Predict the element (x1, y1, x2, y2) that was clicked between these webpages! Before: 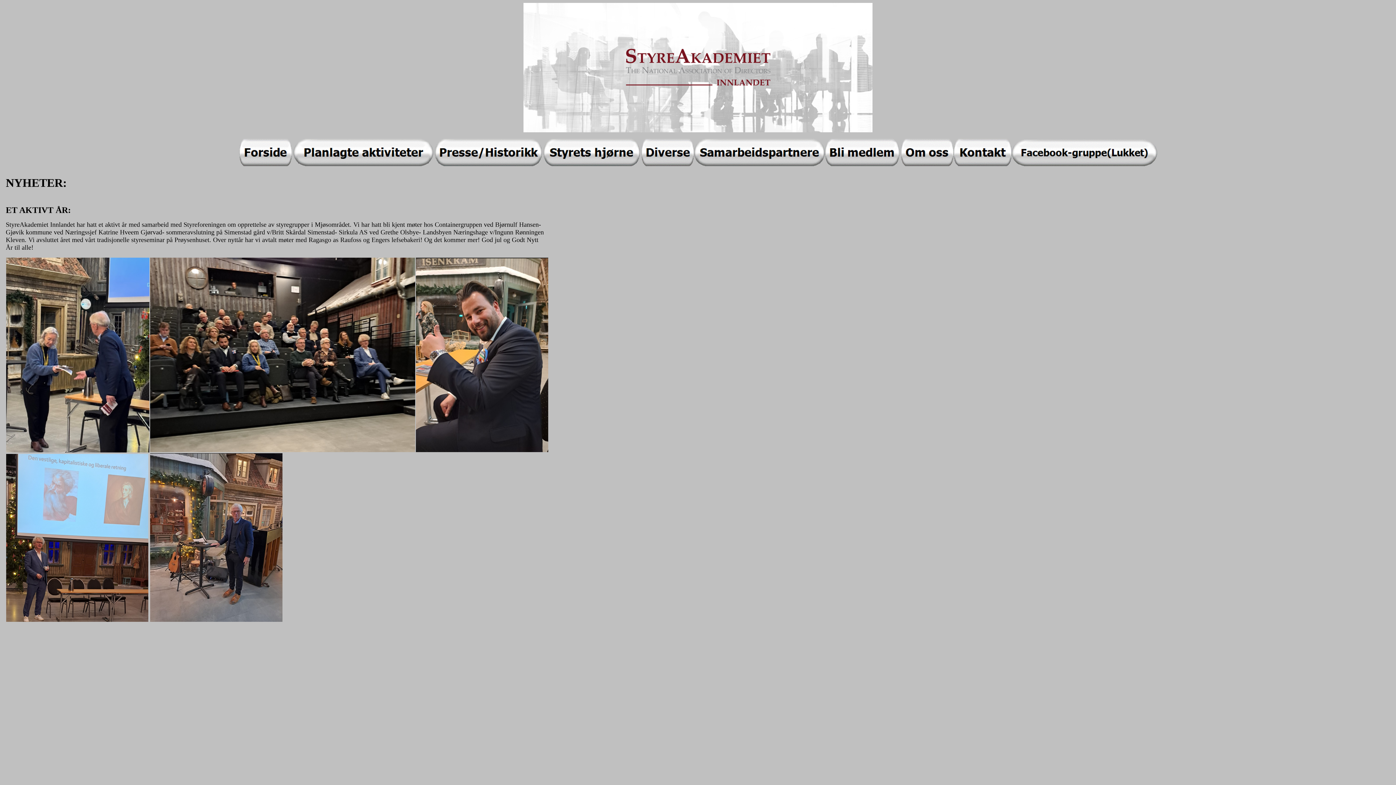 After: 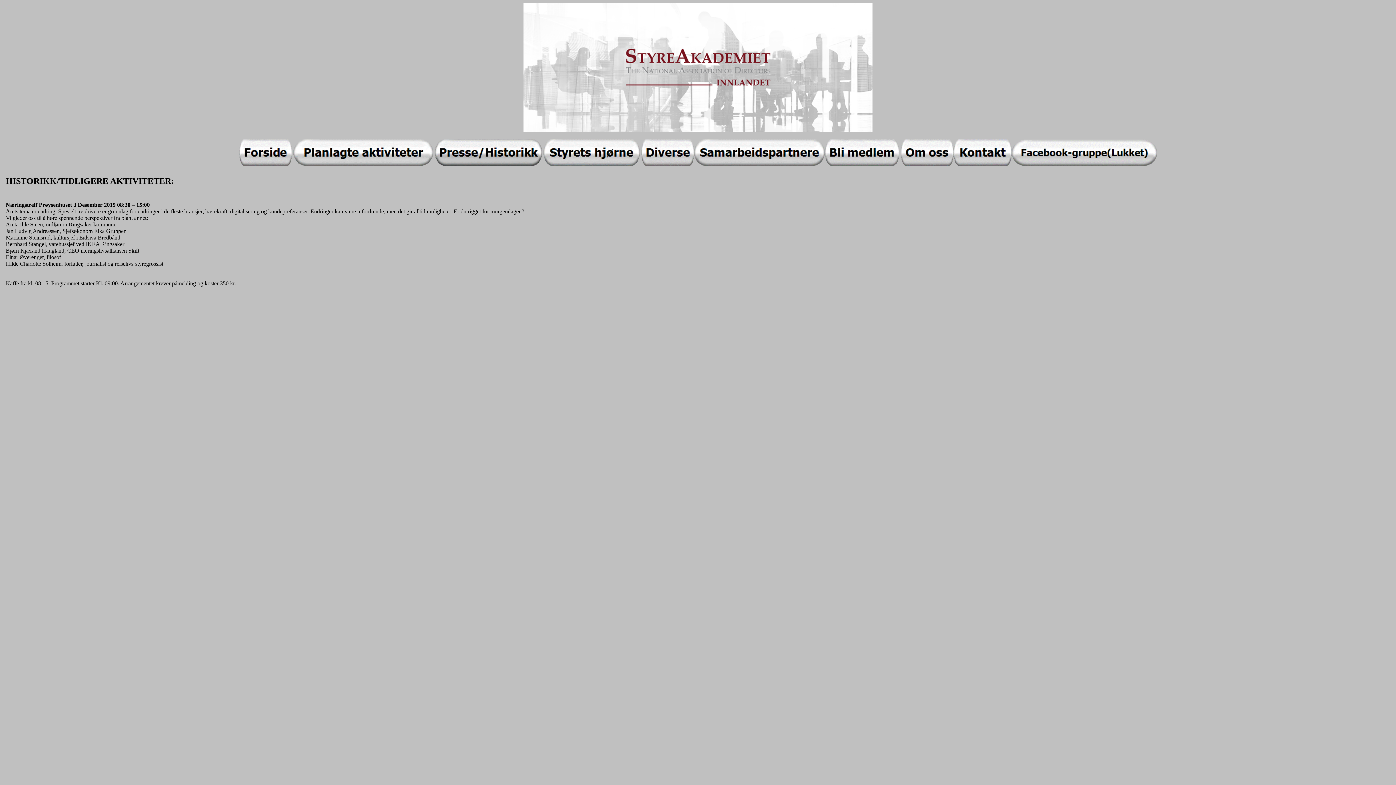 Action: bbox: (434, 161, 542, 167)